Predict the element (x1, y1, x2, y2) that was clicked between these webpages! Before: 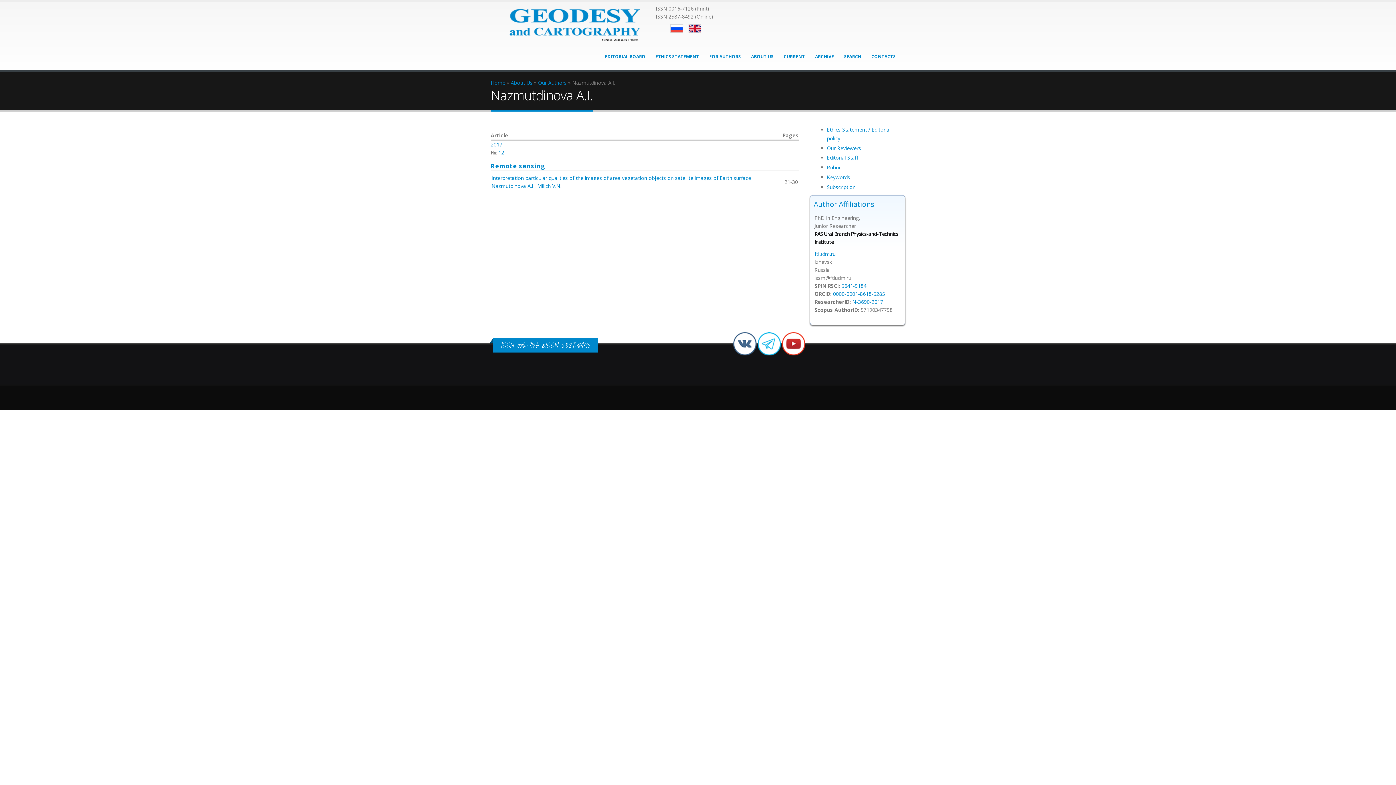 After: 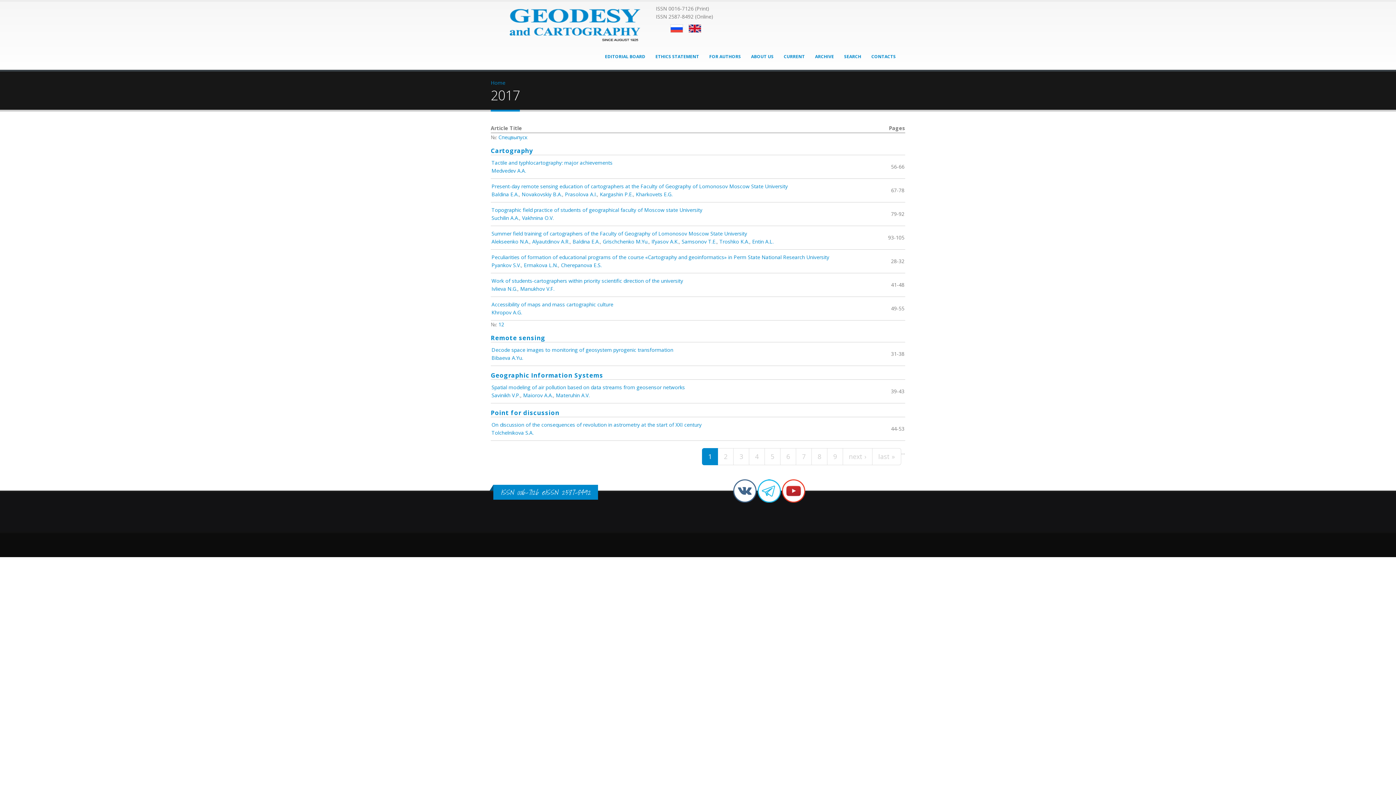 Action: bbox: (490, 141, 502, 148) label: 2017